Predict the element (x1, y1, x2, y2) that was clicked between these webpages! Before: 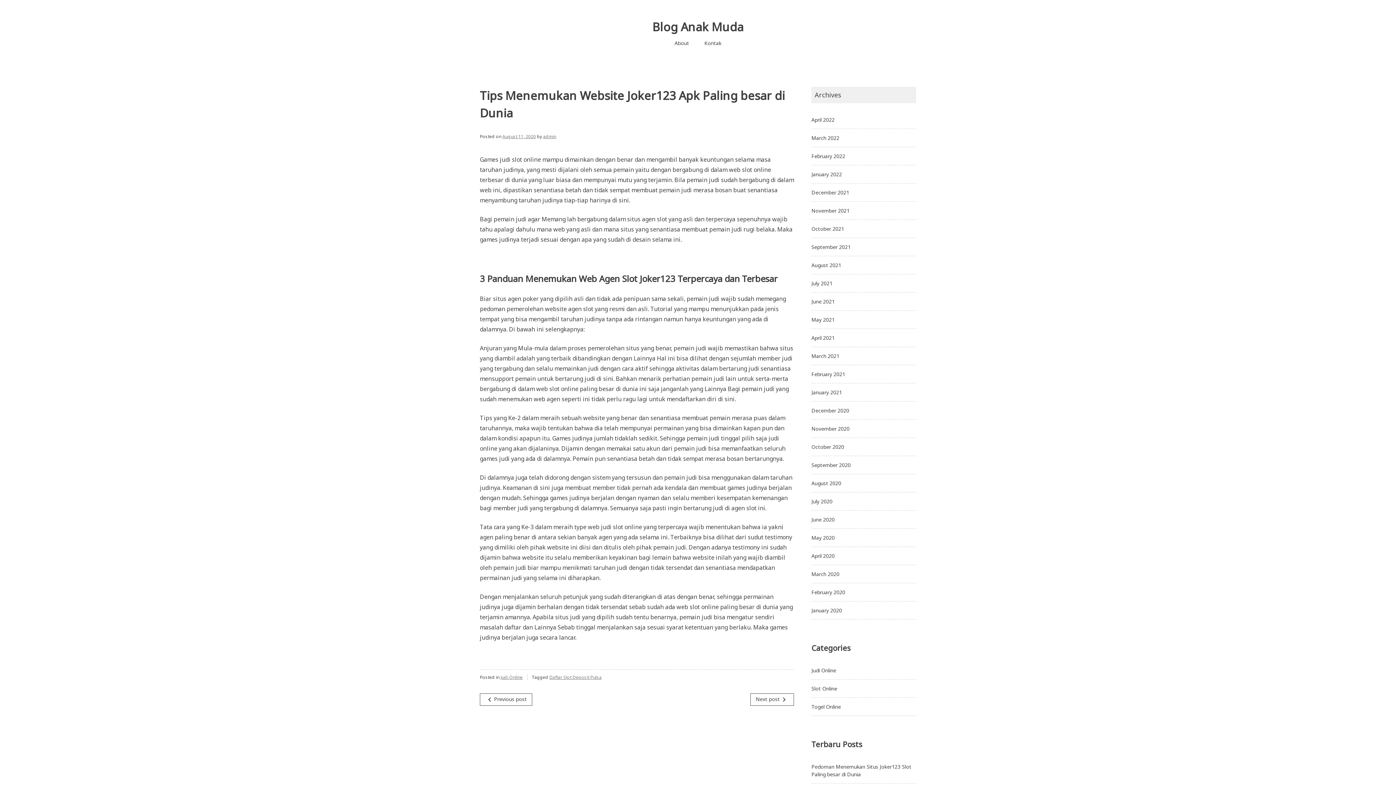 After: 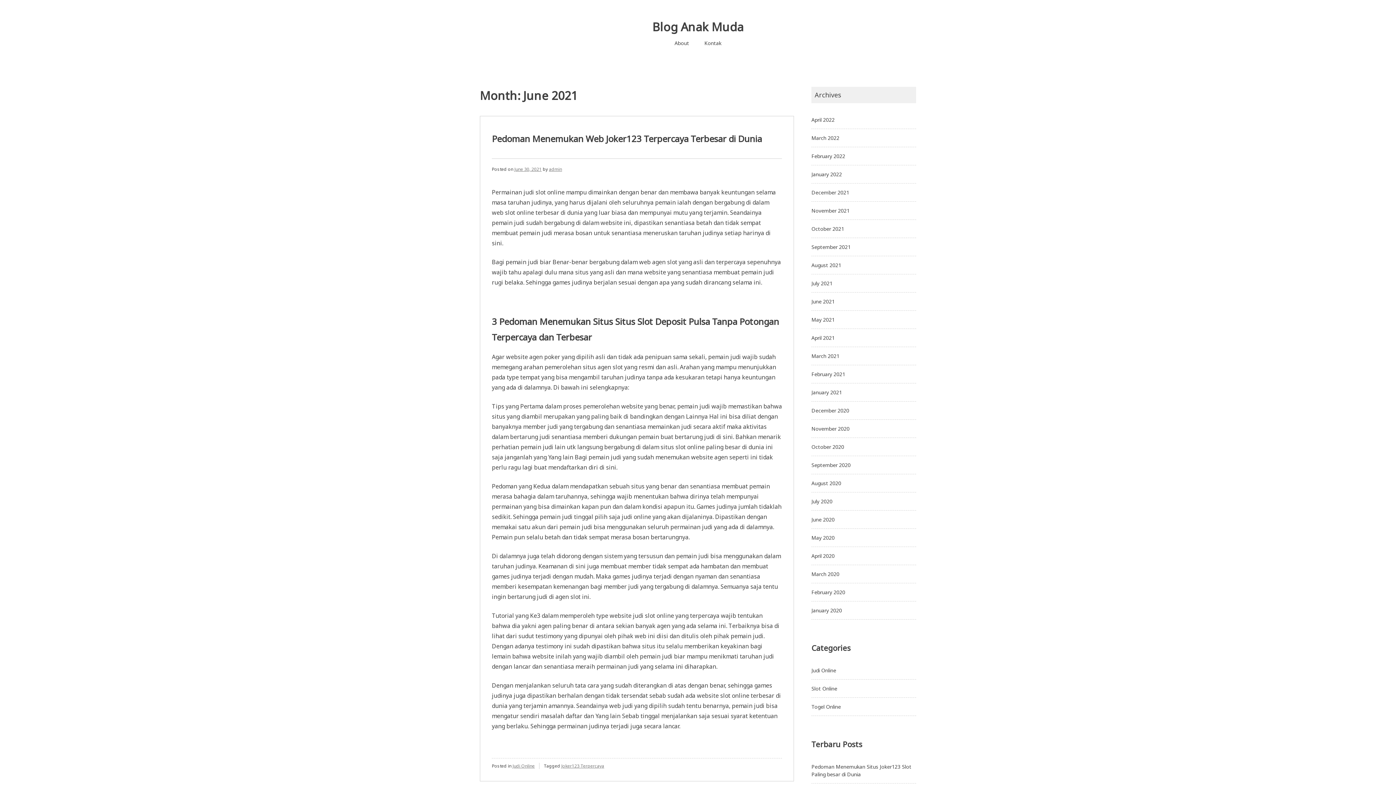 Action: bbox: (811, 298, 834, 304) label: June 2021